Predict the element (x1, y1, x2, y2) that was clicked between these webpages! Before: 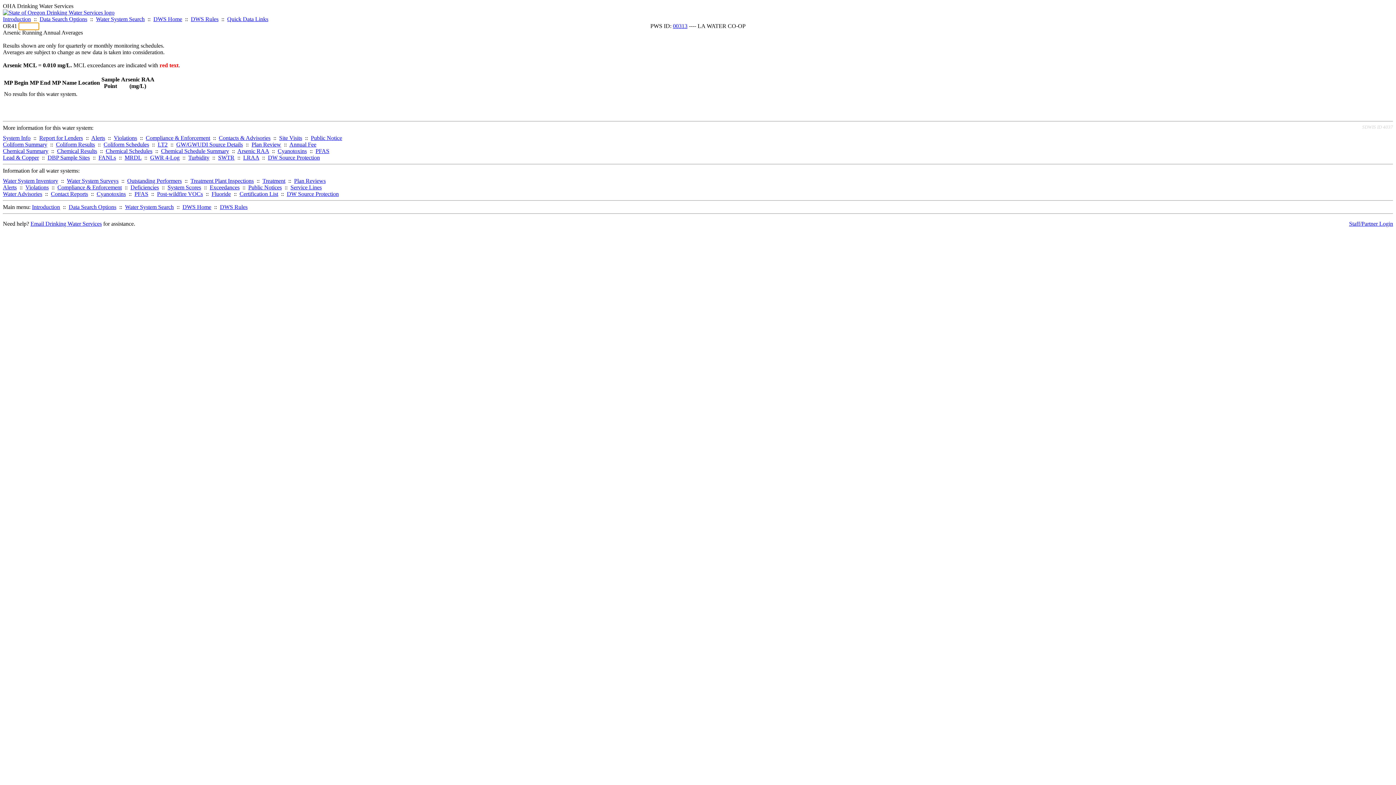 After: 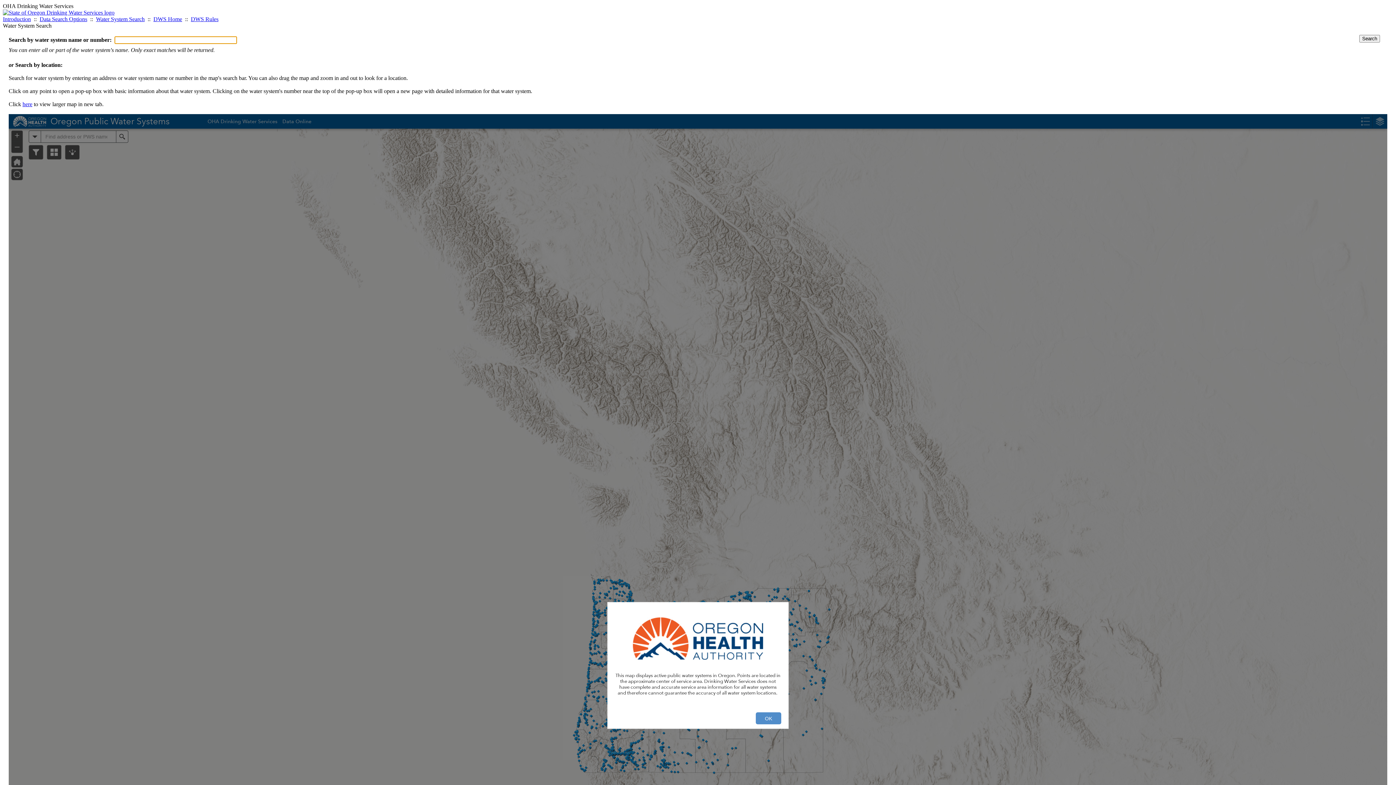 Action: bbox: (96, 16, 144, 22) label: Water System Search